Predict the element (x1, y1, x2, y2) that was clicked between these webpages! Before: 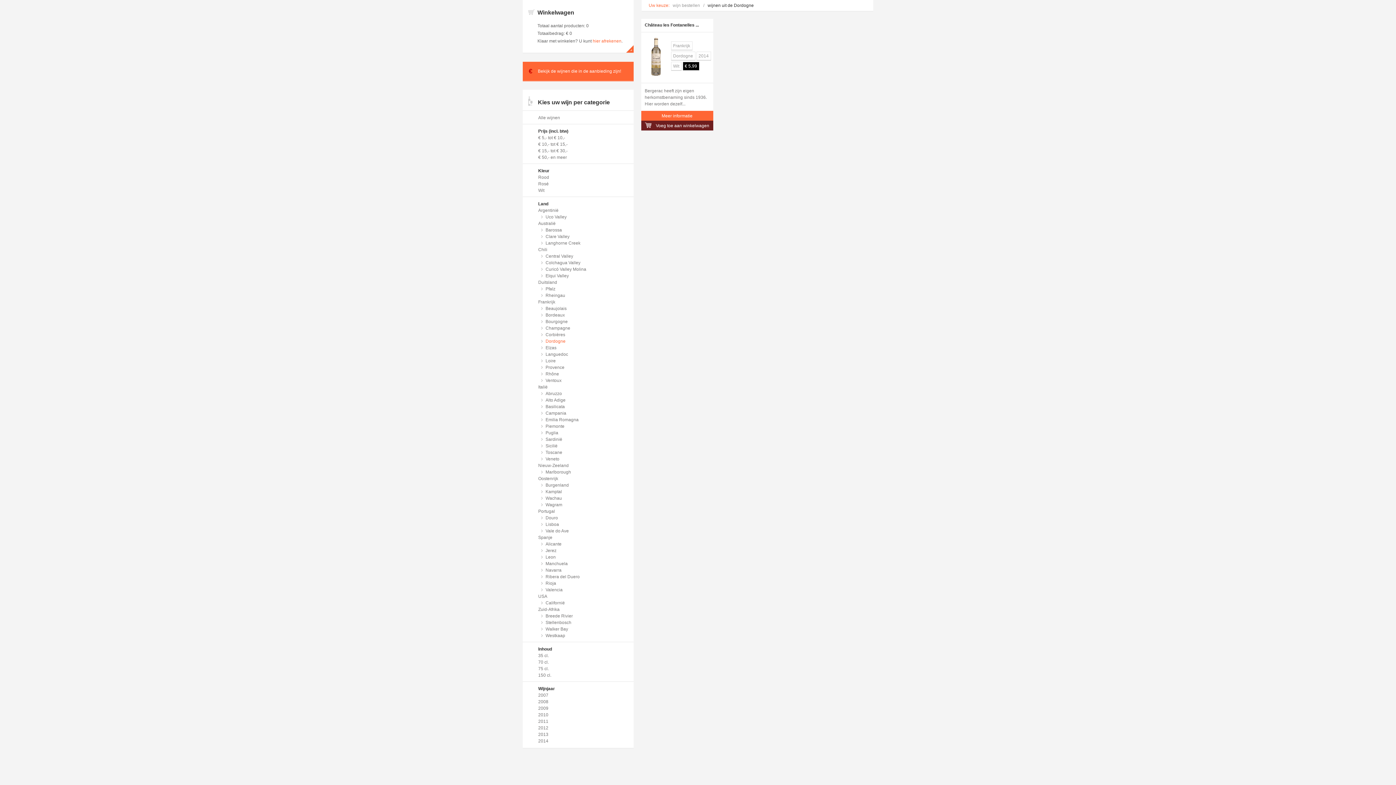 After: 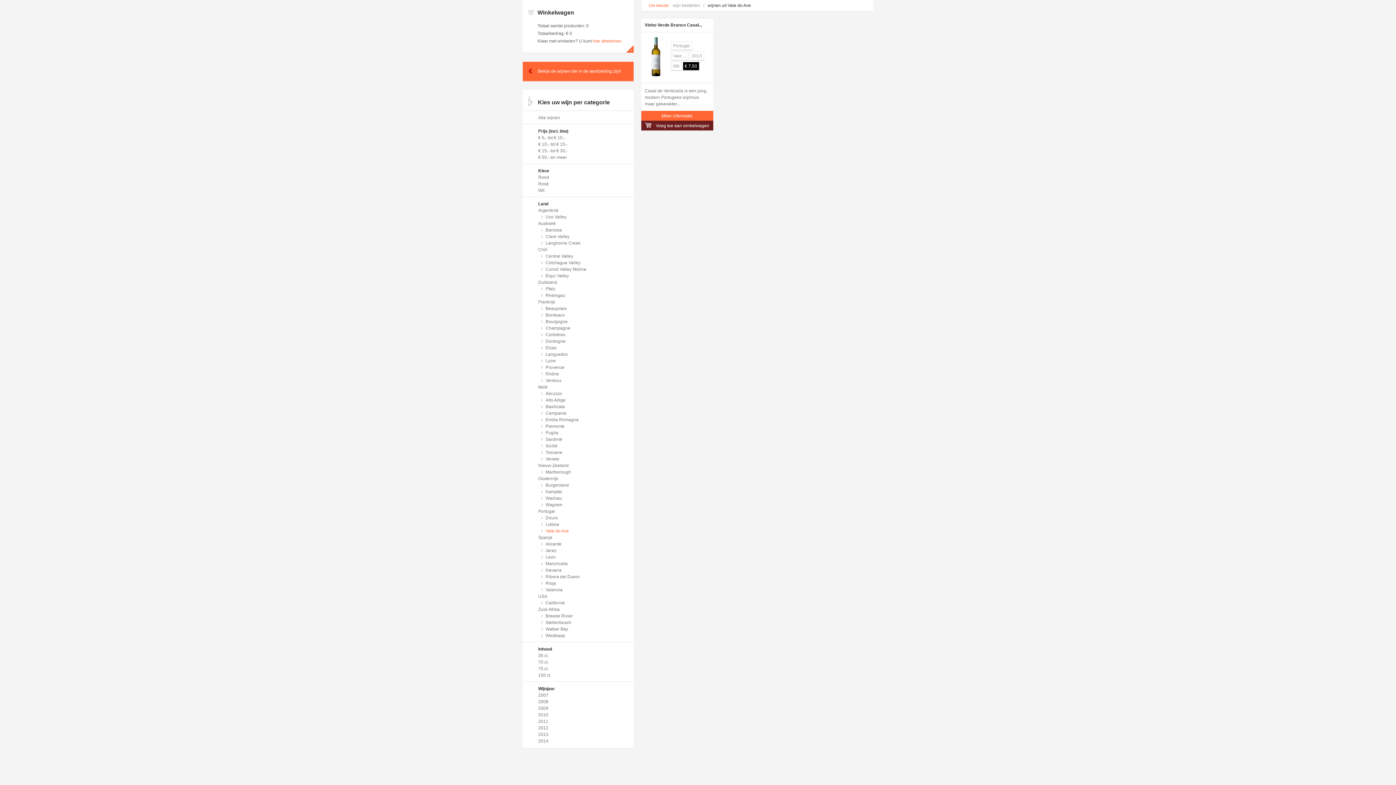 Action: label: Vale do Ave bbox: (545, 528, 569, 533)